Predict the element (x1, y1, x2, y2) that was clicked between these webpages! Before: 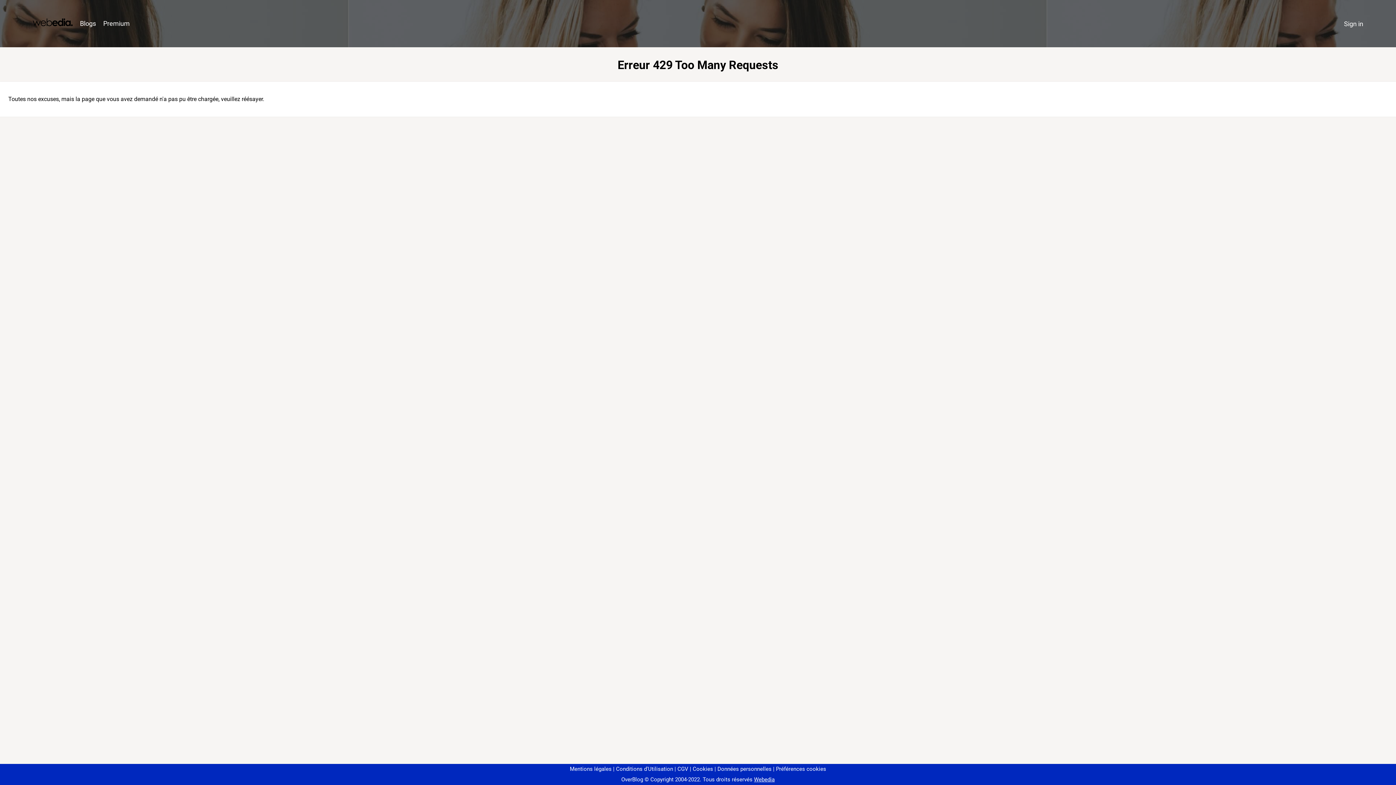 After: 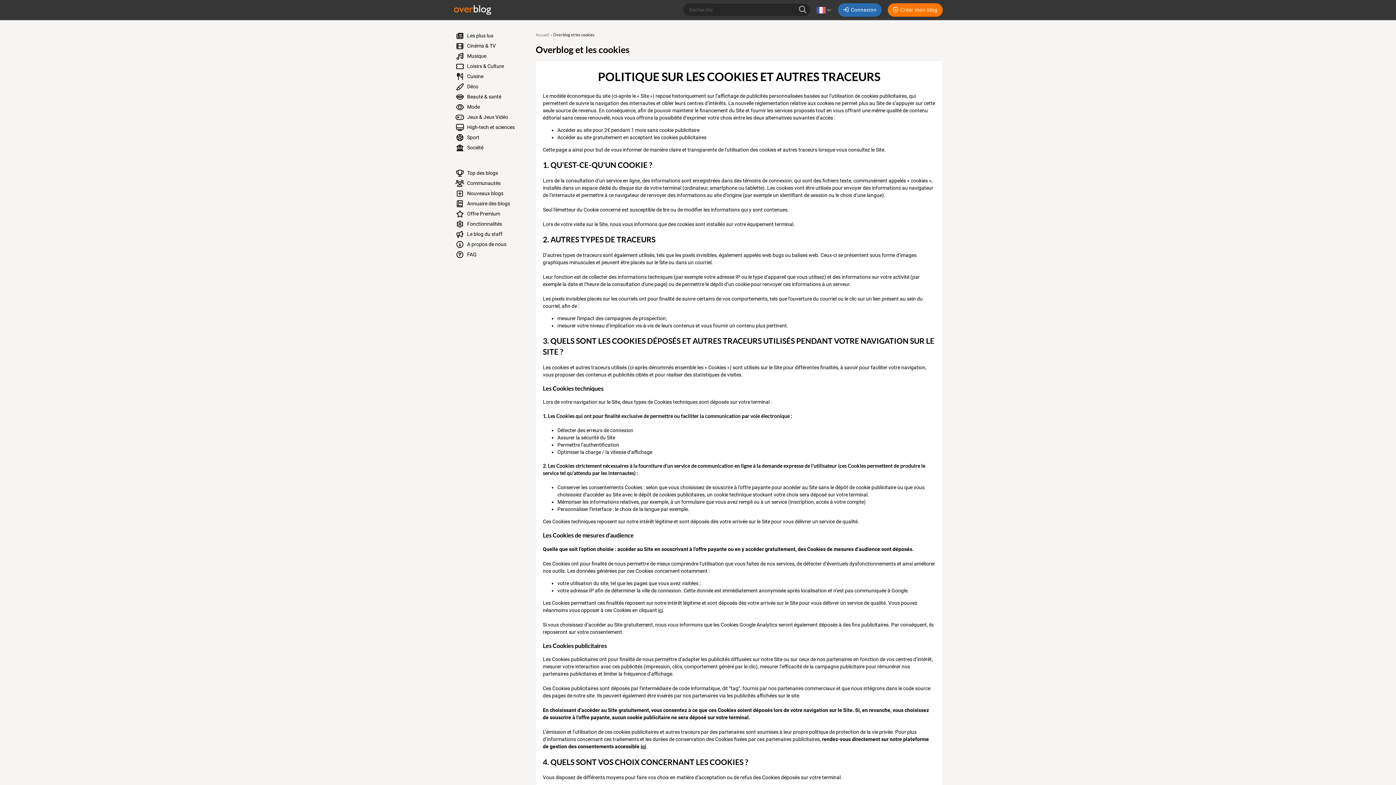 Action: label: Cookies bbox: (690, 766, 713, 772)